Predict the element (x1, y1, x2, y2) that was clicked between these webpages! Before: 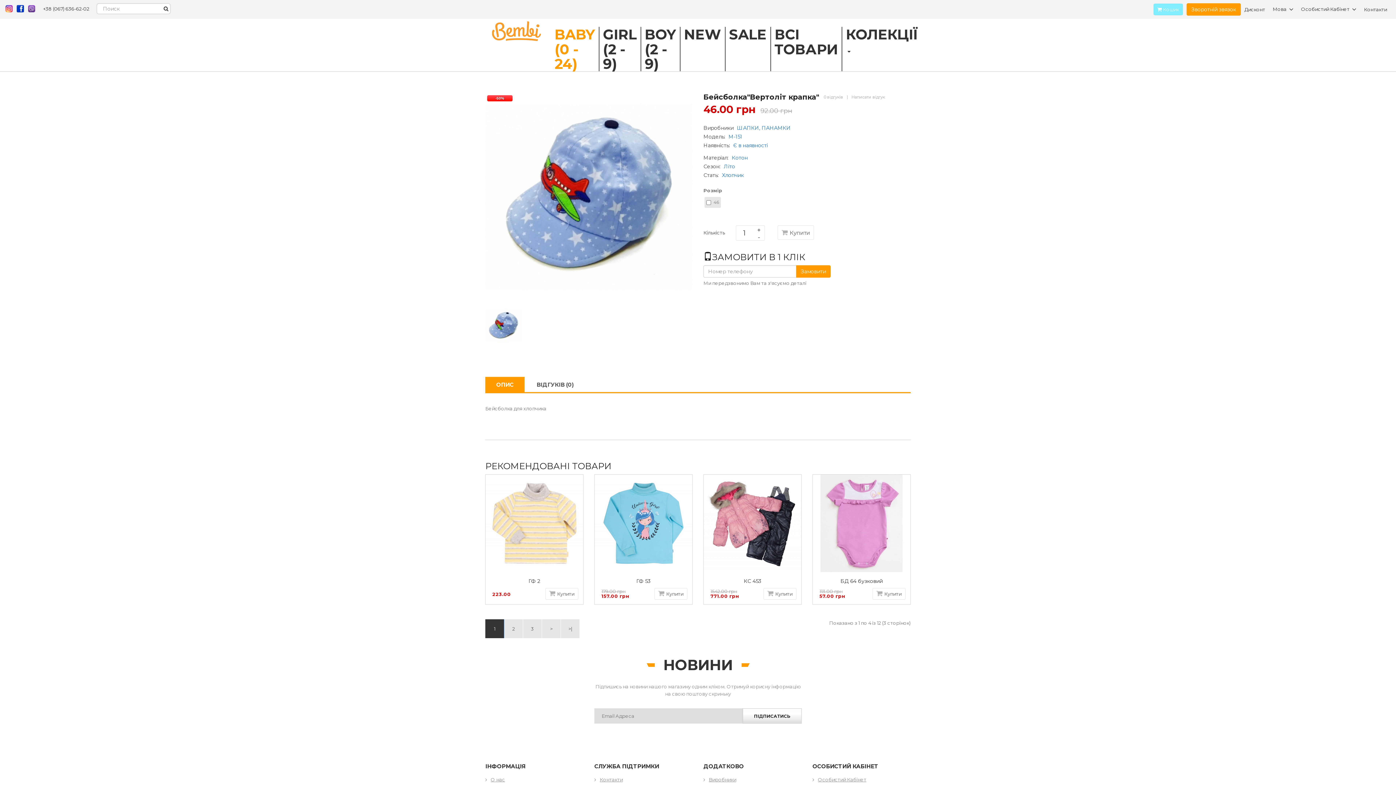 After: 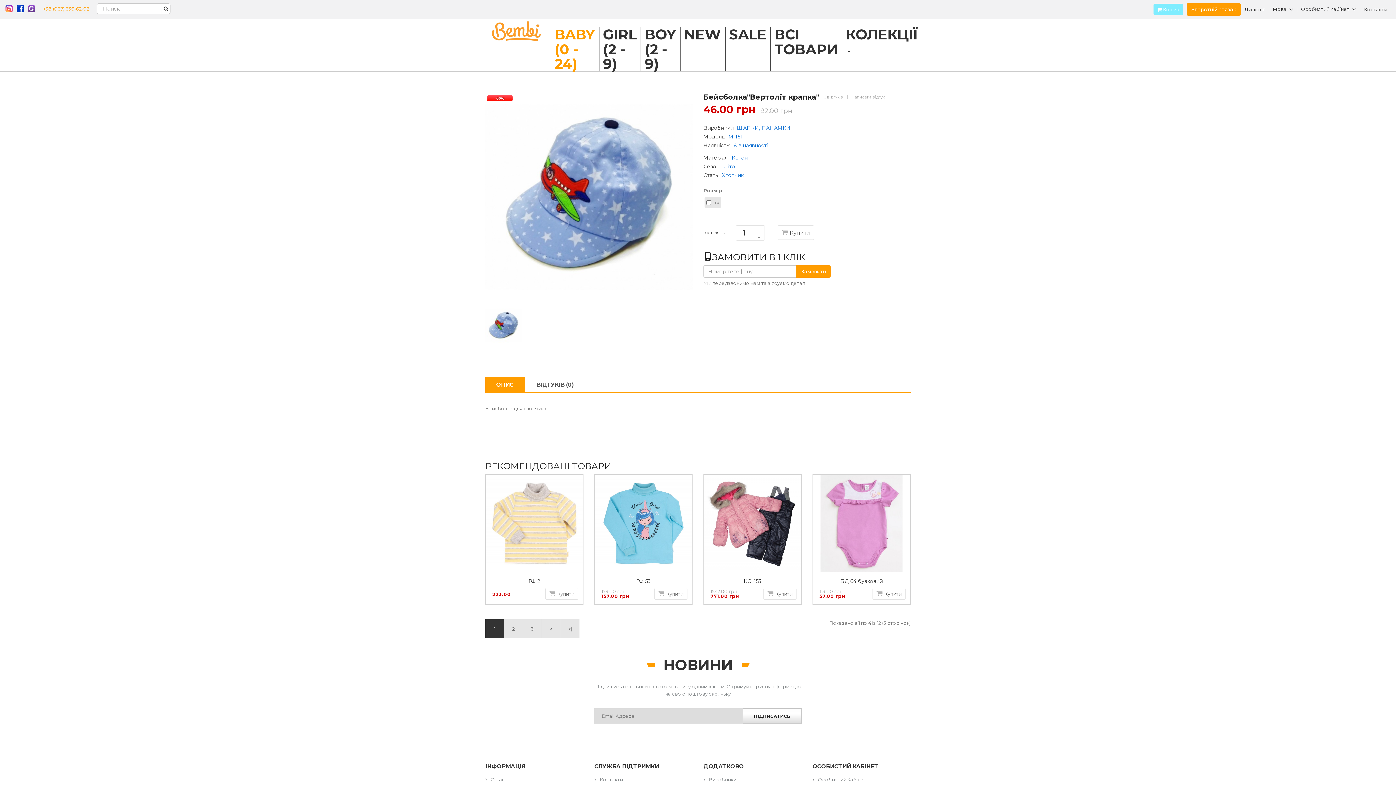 Action: bbox: (42, 5, 93, 11) label: +38 (067) 636-62-02